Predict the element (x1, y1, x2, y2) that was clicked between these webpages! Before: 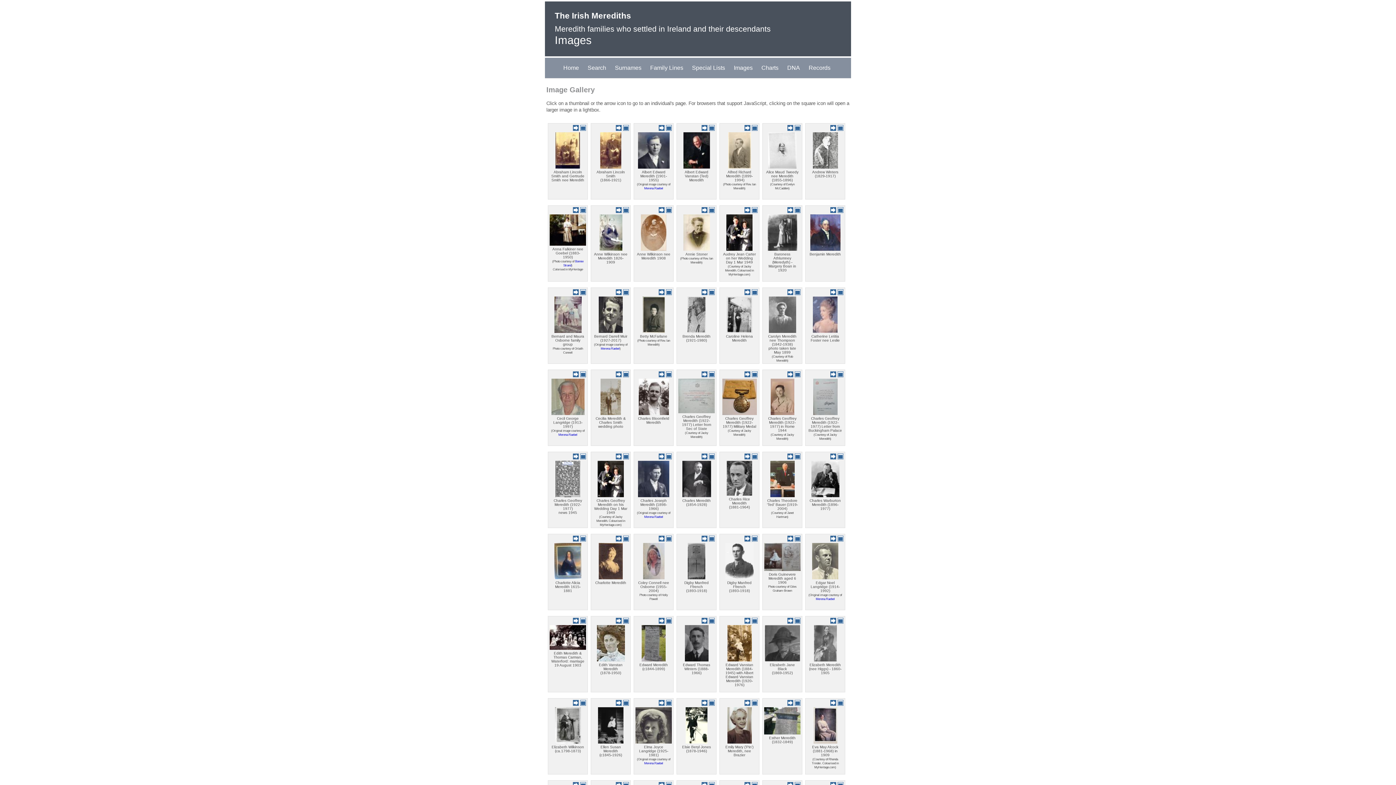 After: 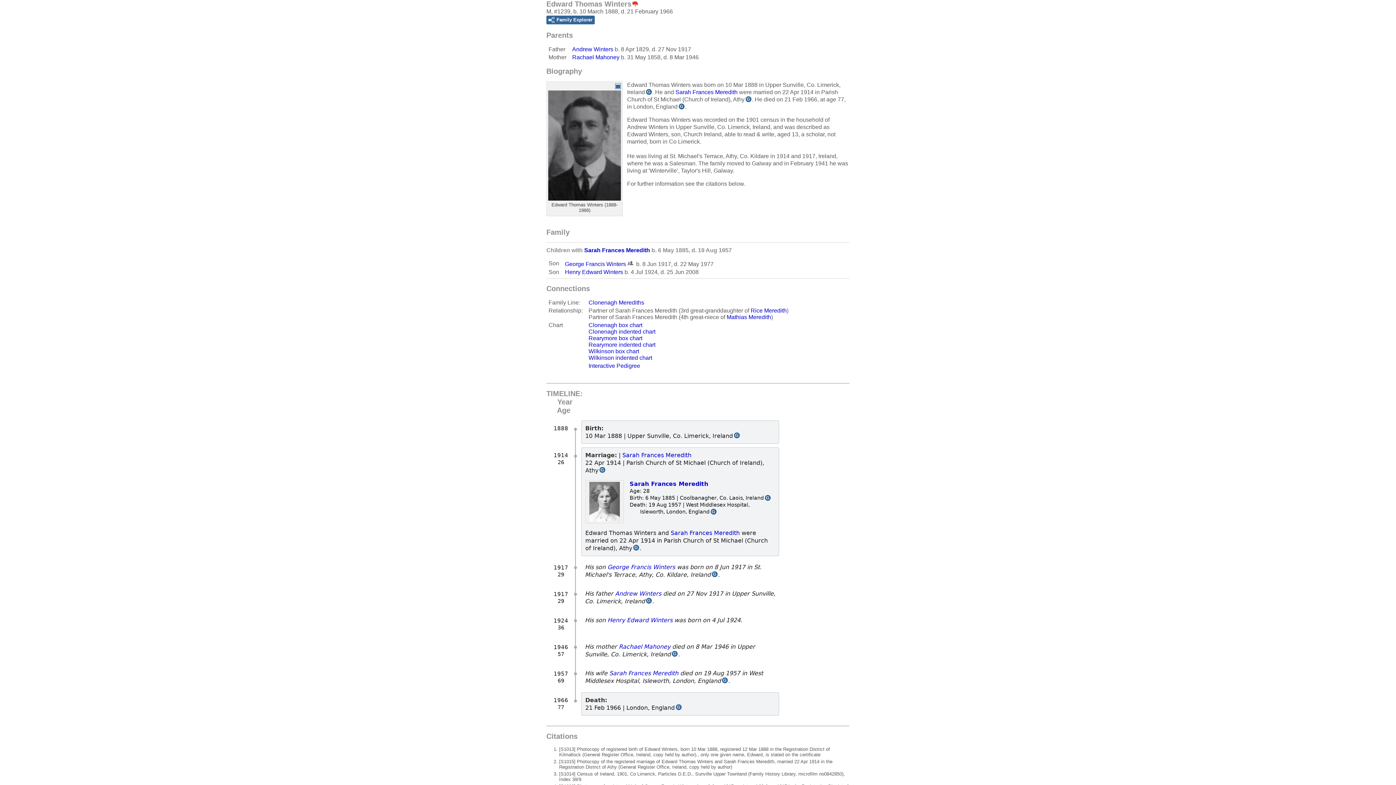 Action: bbox: (701, 618, 707, 624)